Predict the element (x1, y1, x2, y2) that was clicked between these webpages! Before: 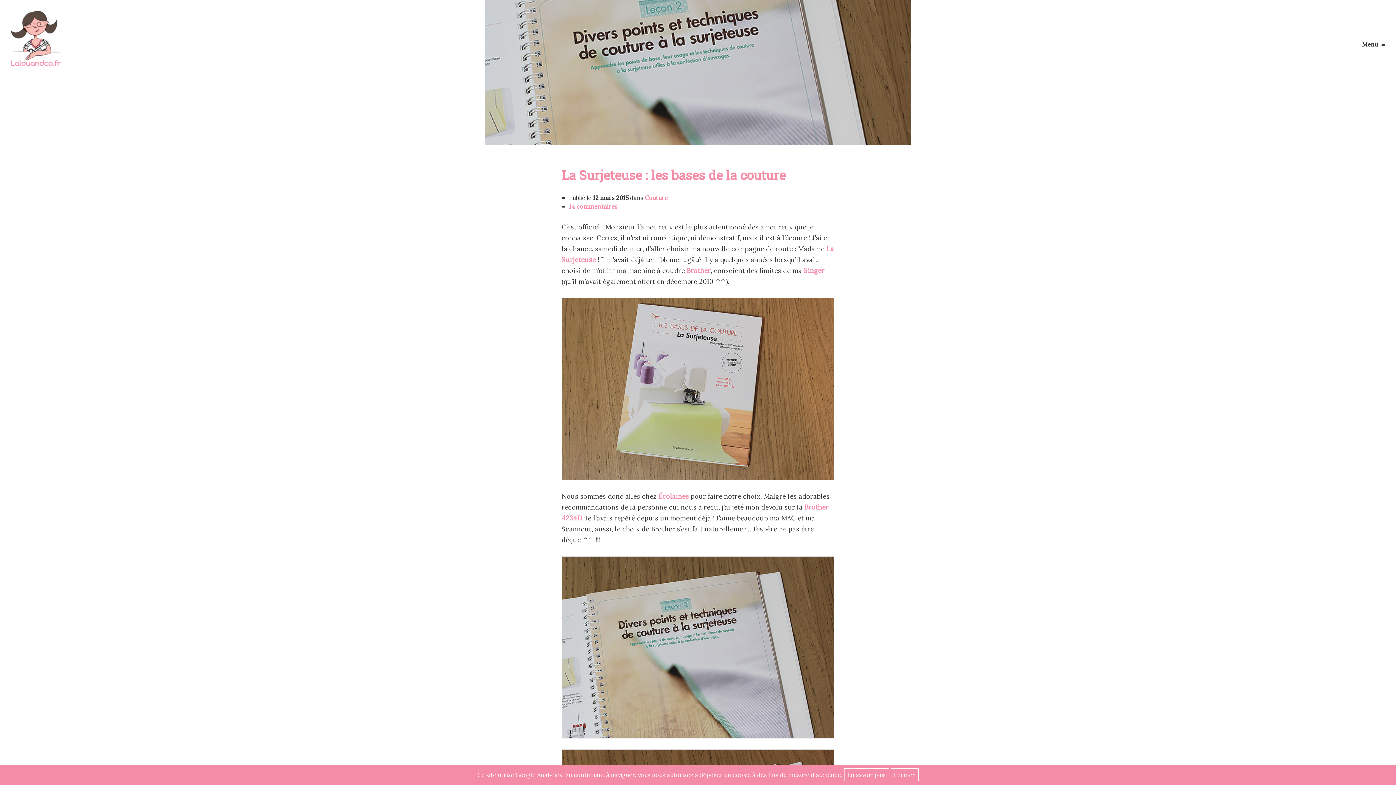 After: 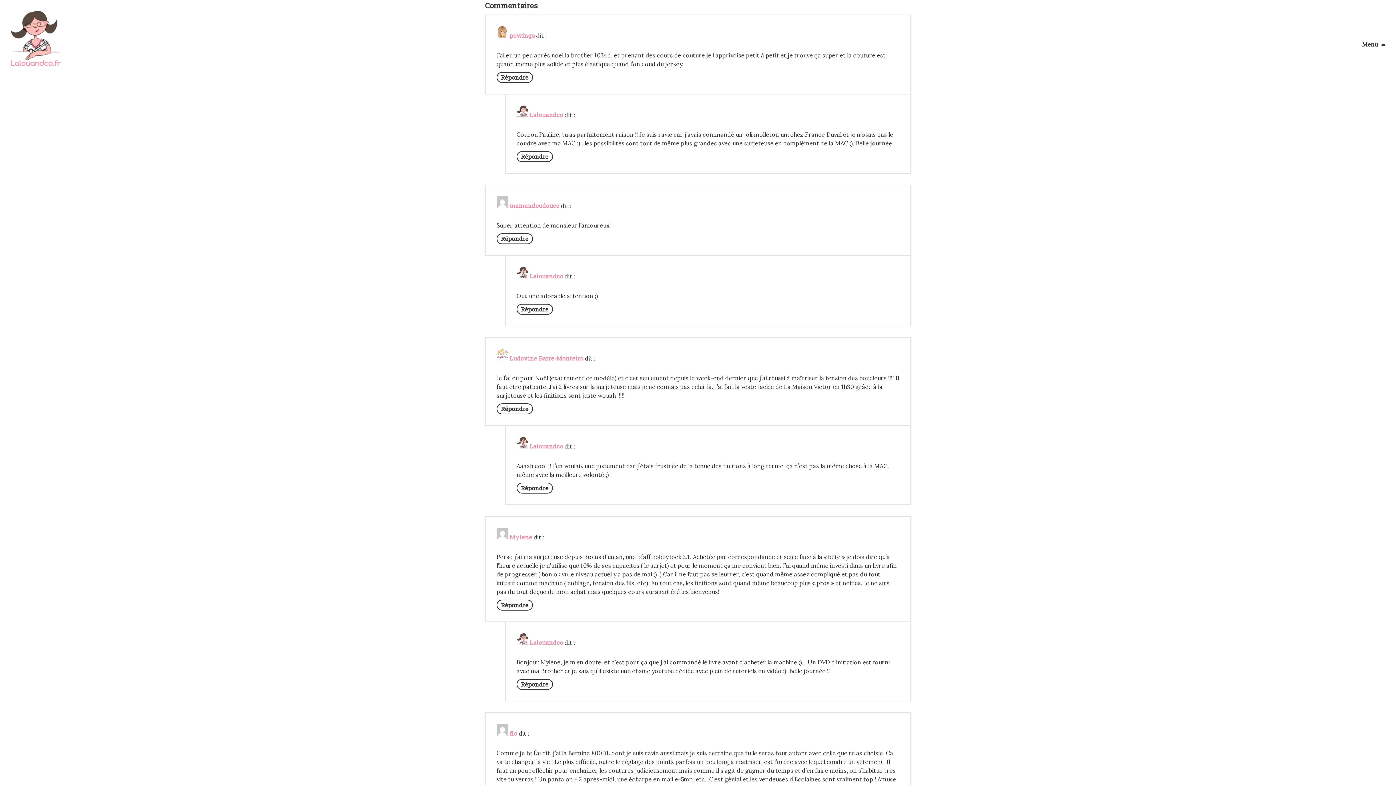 Action: bbox: (569, 202, 617, 210) label: 14 commentaires